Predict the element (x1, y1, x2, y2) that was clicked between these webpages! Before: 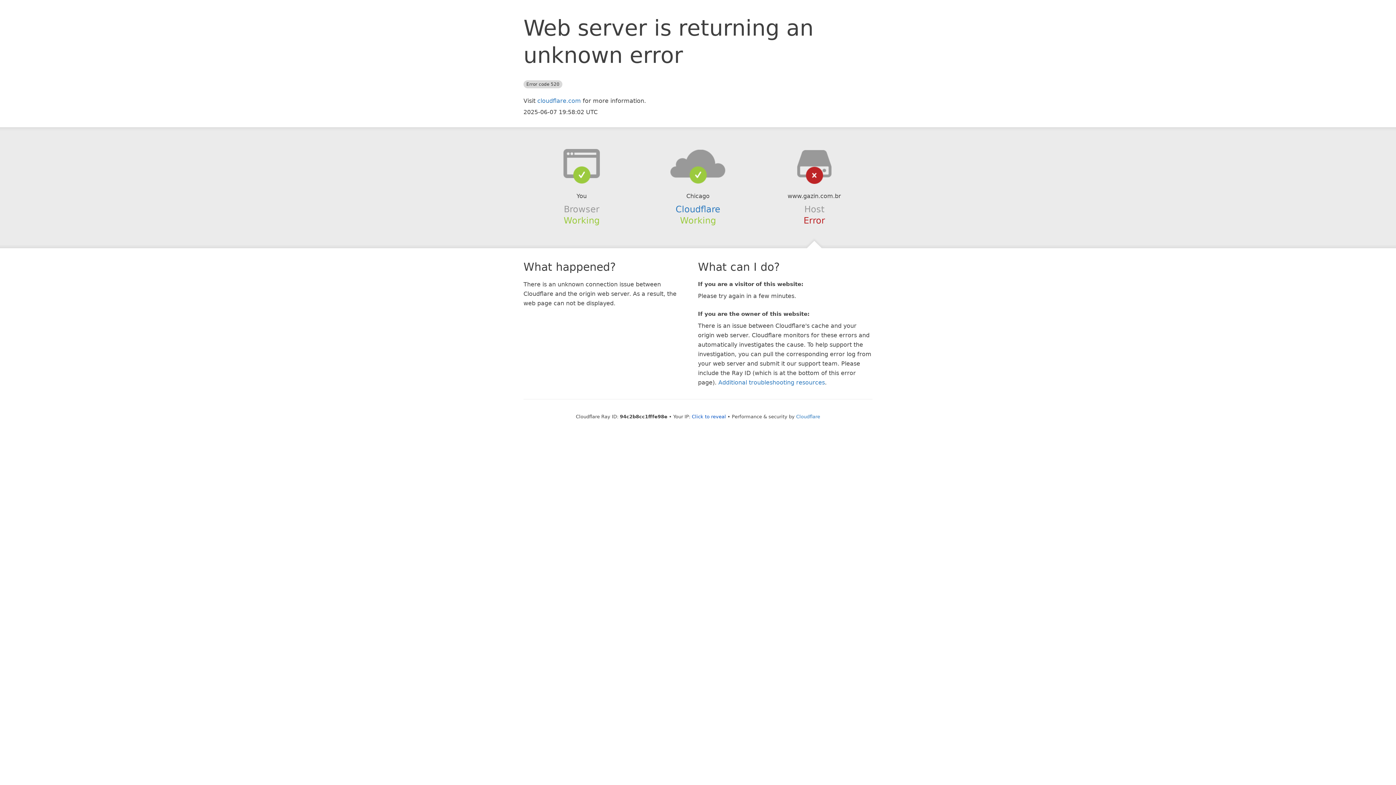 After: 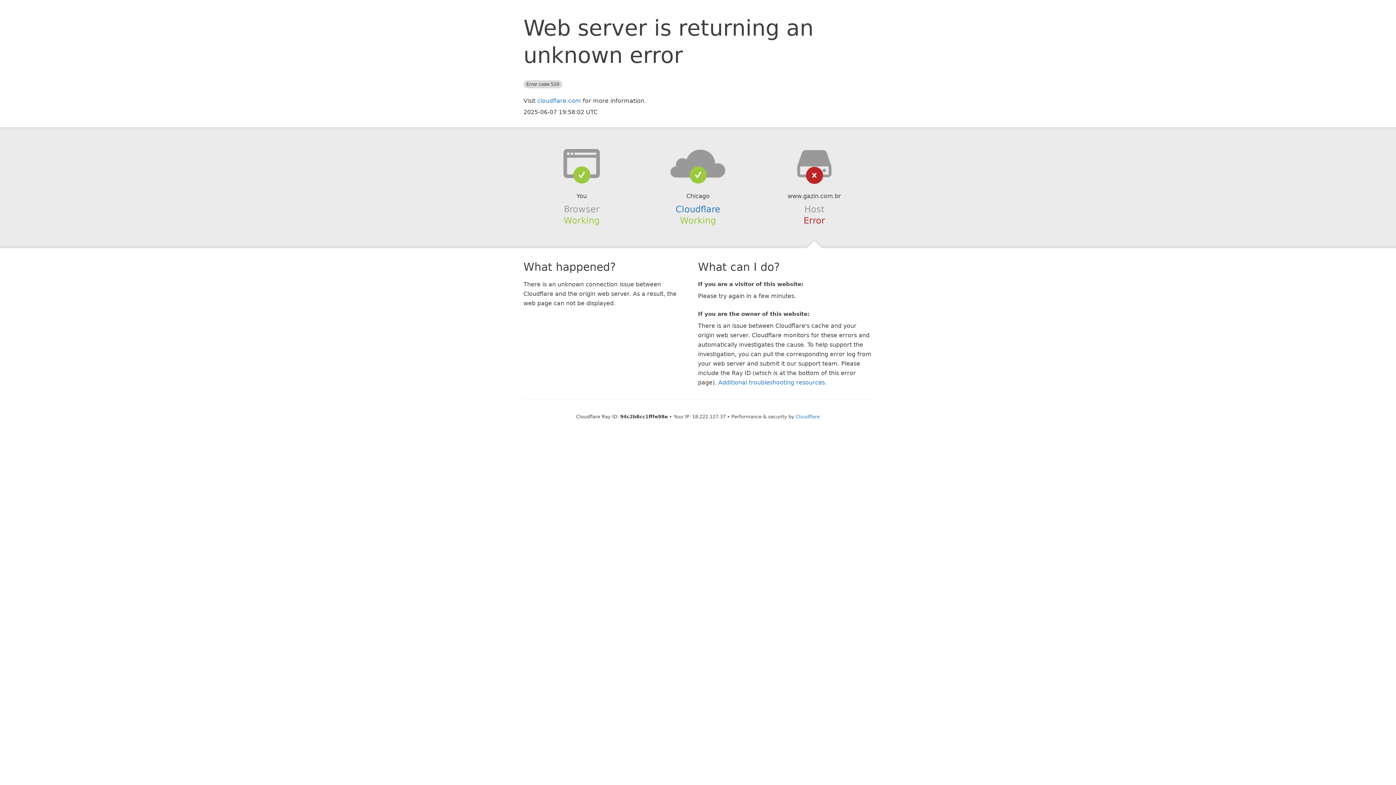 Action: label: Click to reveal bbox: (692, 414, 726, 419)